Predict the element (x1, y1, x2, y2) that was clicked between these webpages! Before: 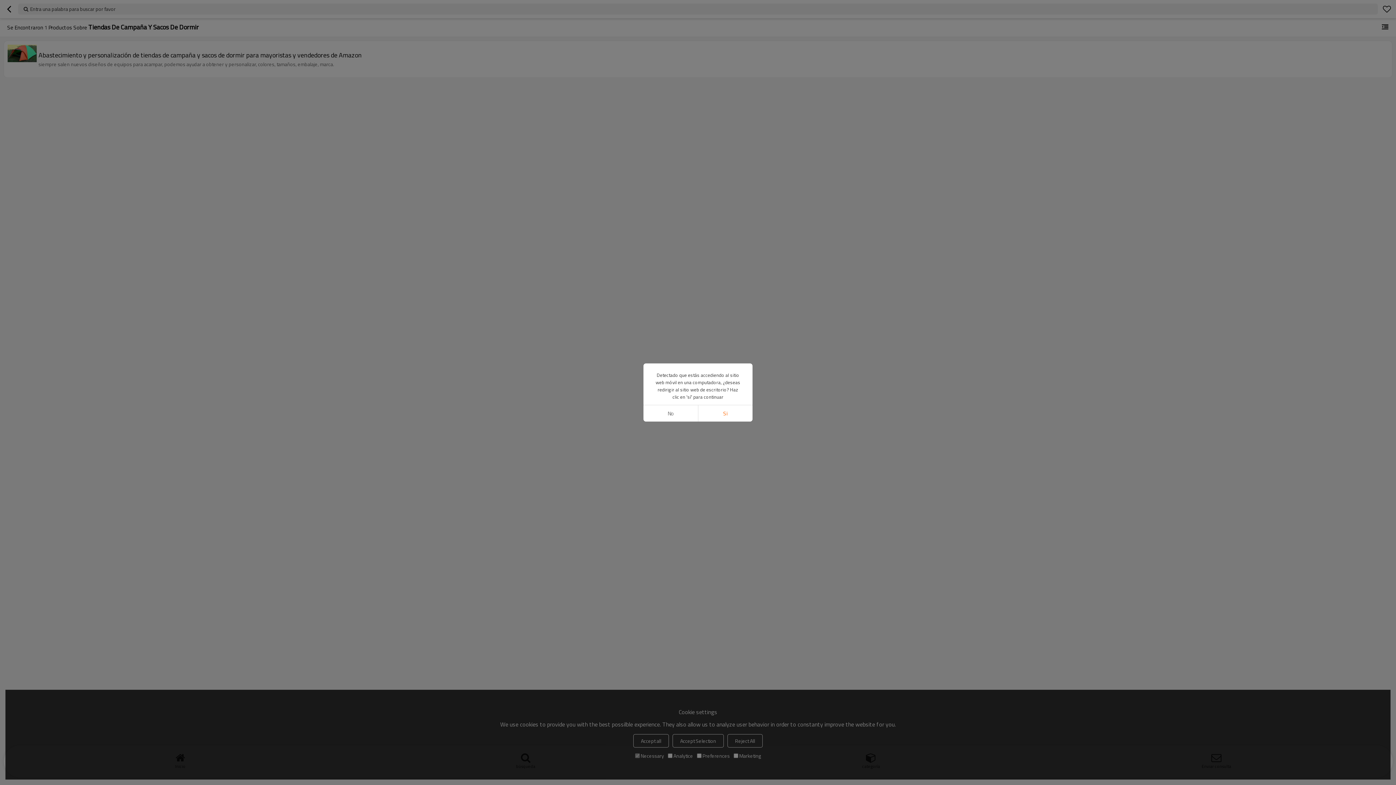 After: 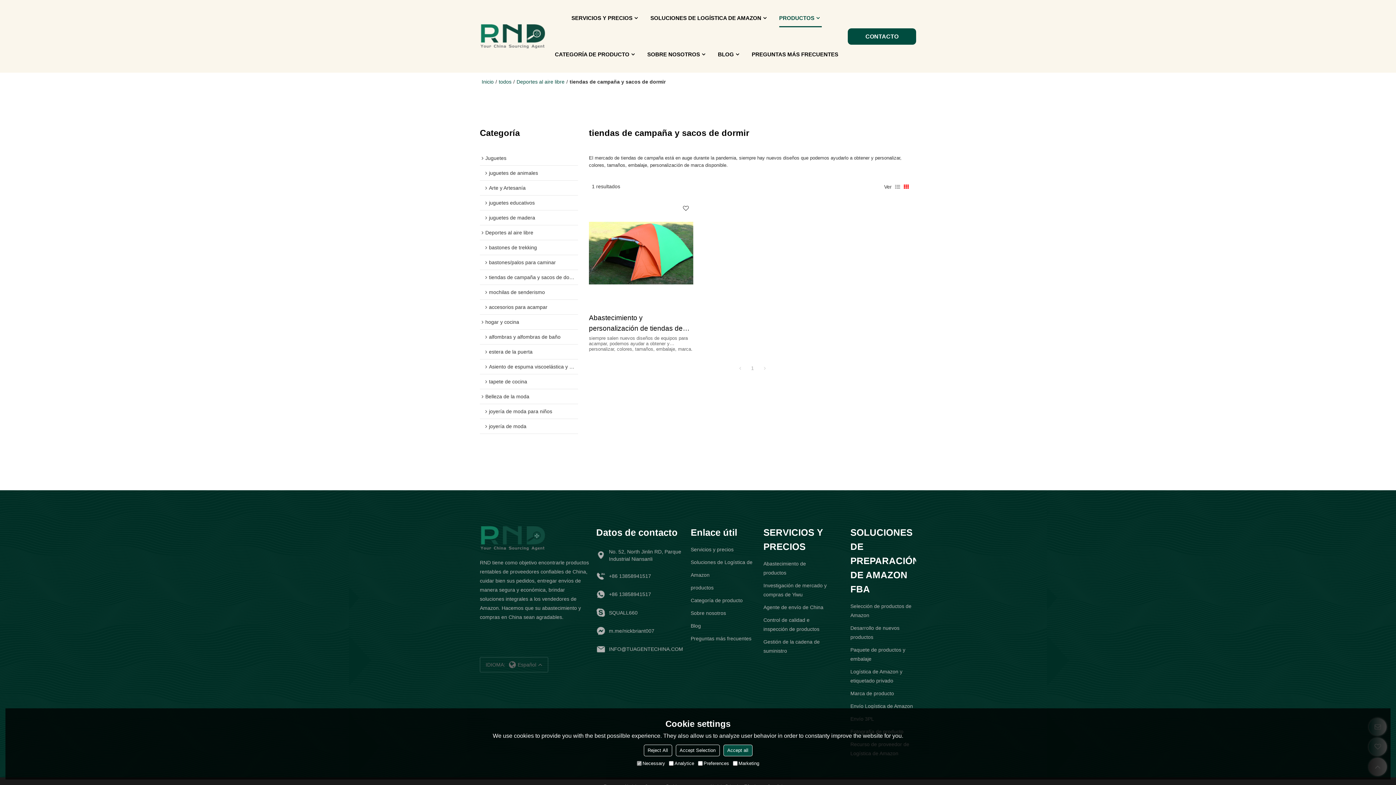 Action: label: Si bbox: (698, 405, 752, 421)